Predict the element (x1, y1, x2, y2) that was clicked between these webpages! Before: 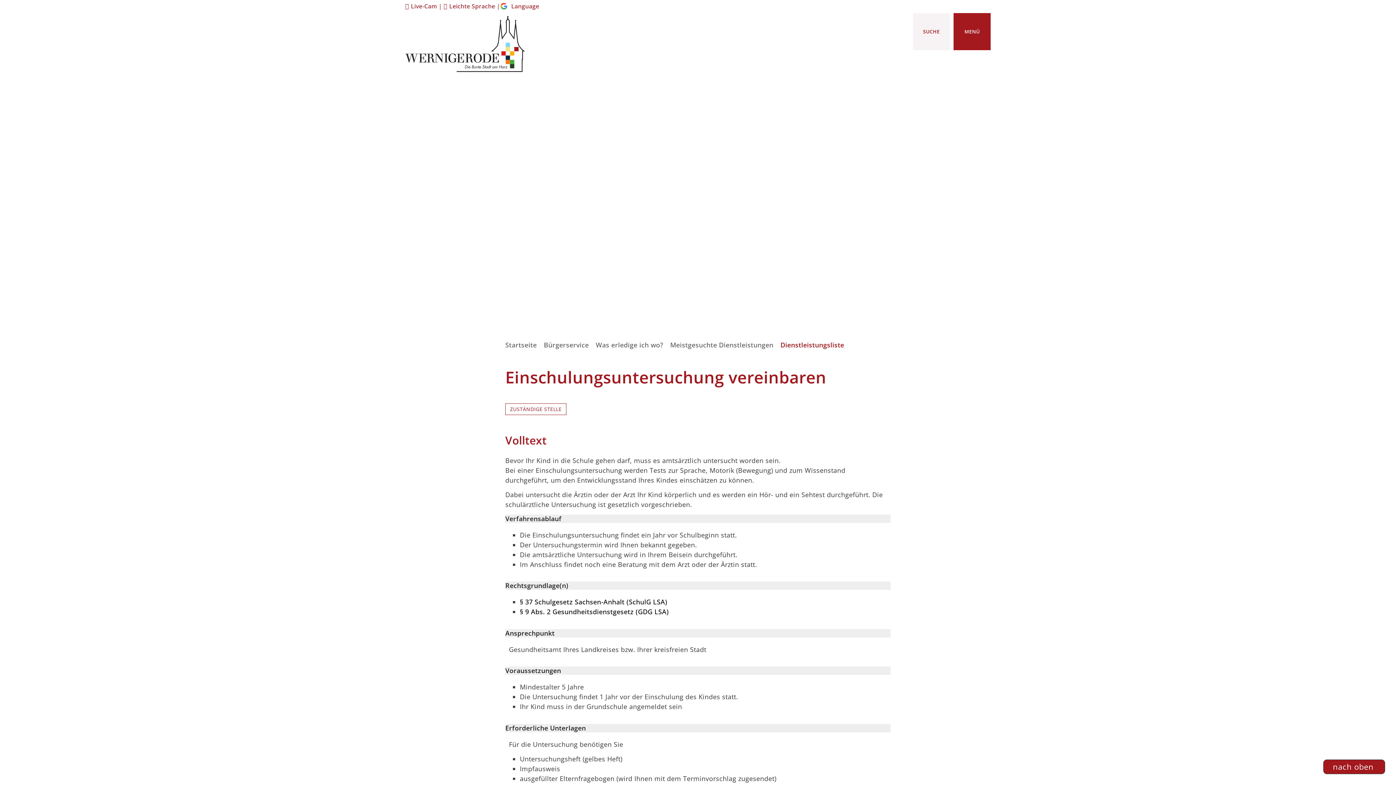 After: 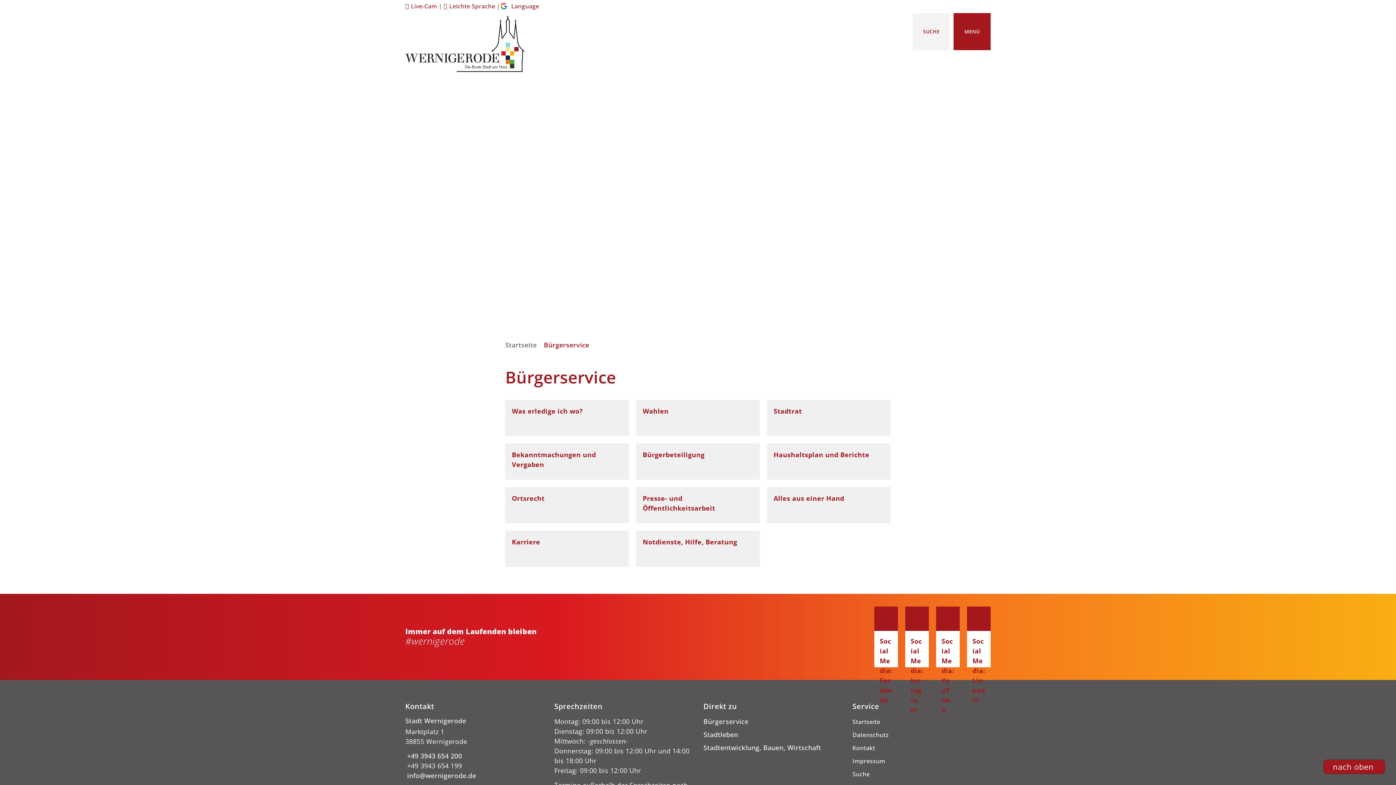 Action: label: Bürgerservice bbox: (542, 340, 588, 349)